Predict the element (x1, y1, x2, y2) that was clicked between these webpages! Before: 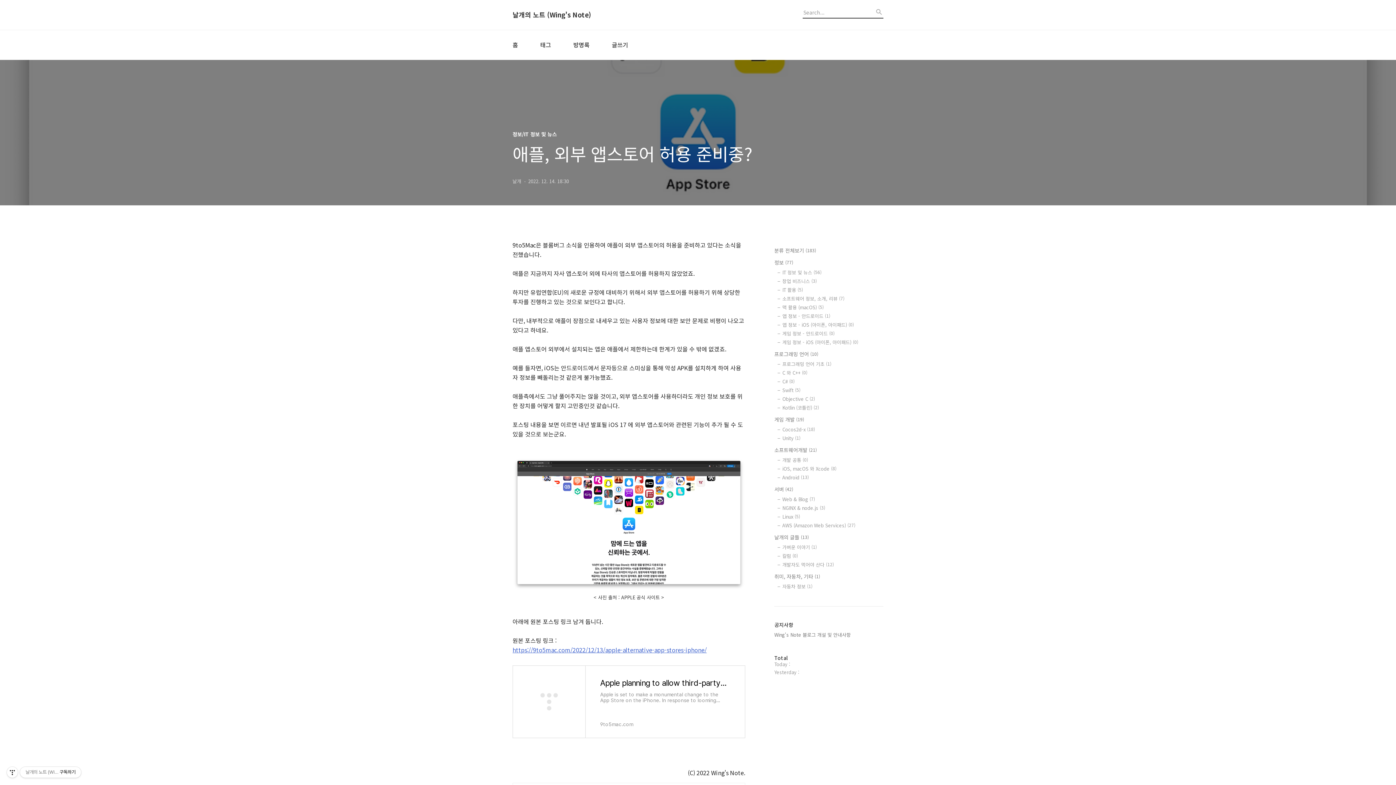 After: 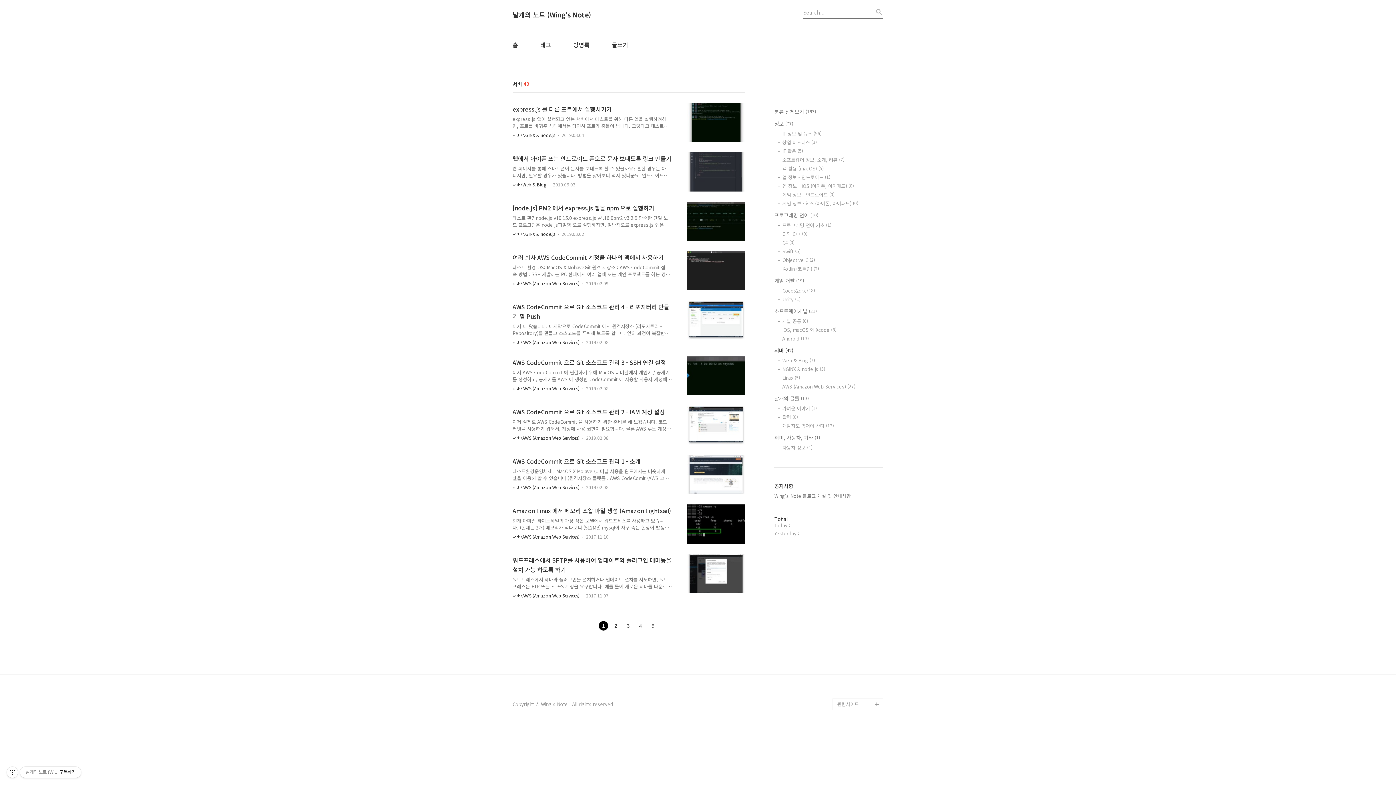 Action: label: 서버 (42) bbox: (774, 485, 883, 493)